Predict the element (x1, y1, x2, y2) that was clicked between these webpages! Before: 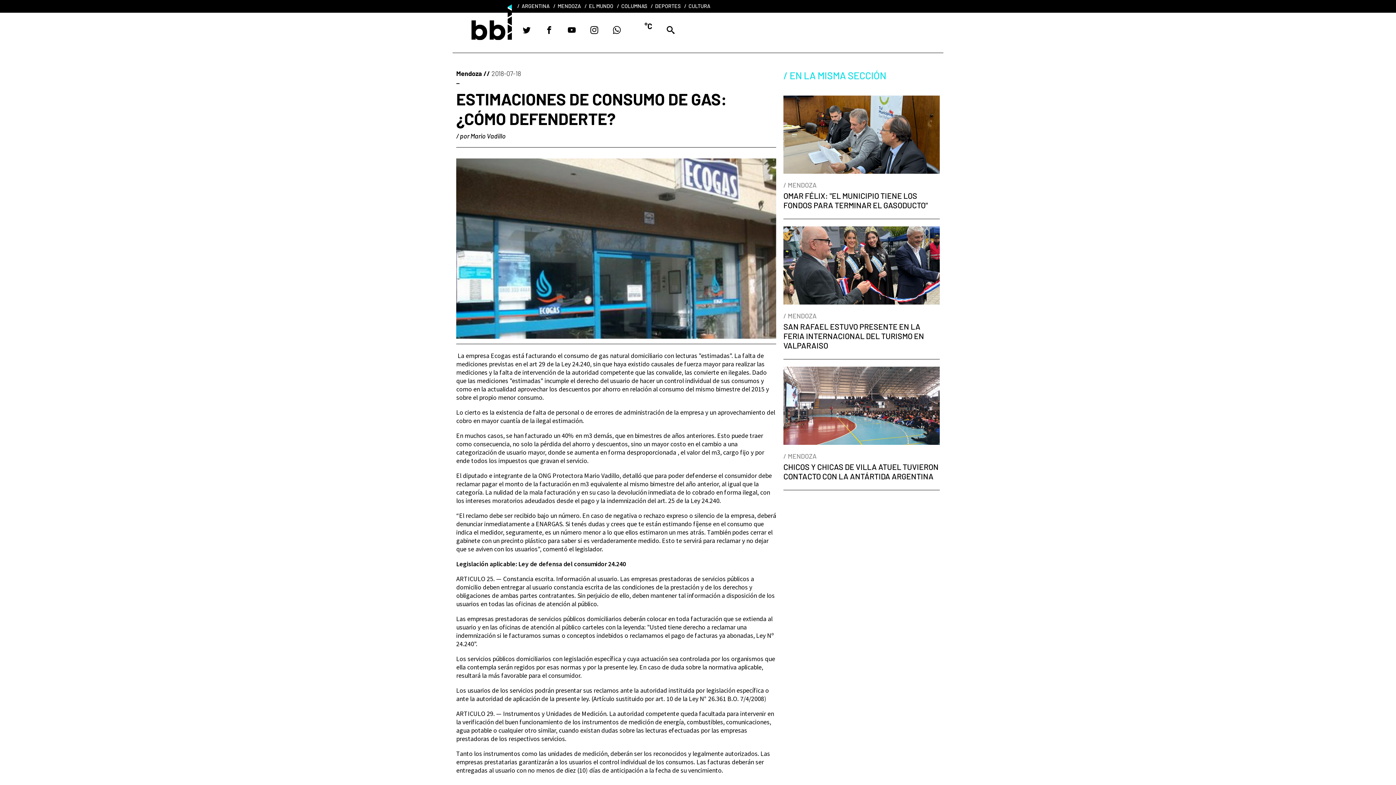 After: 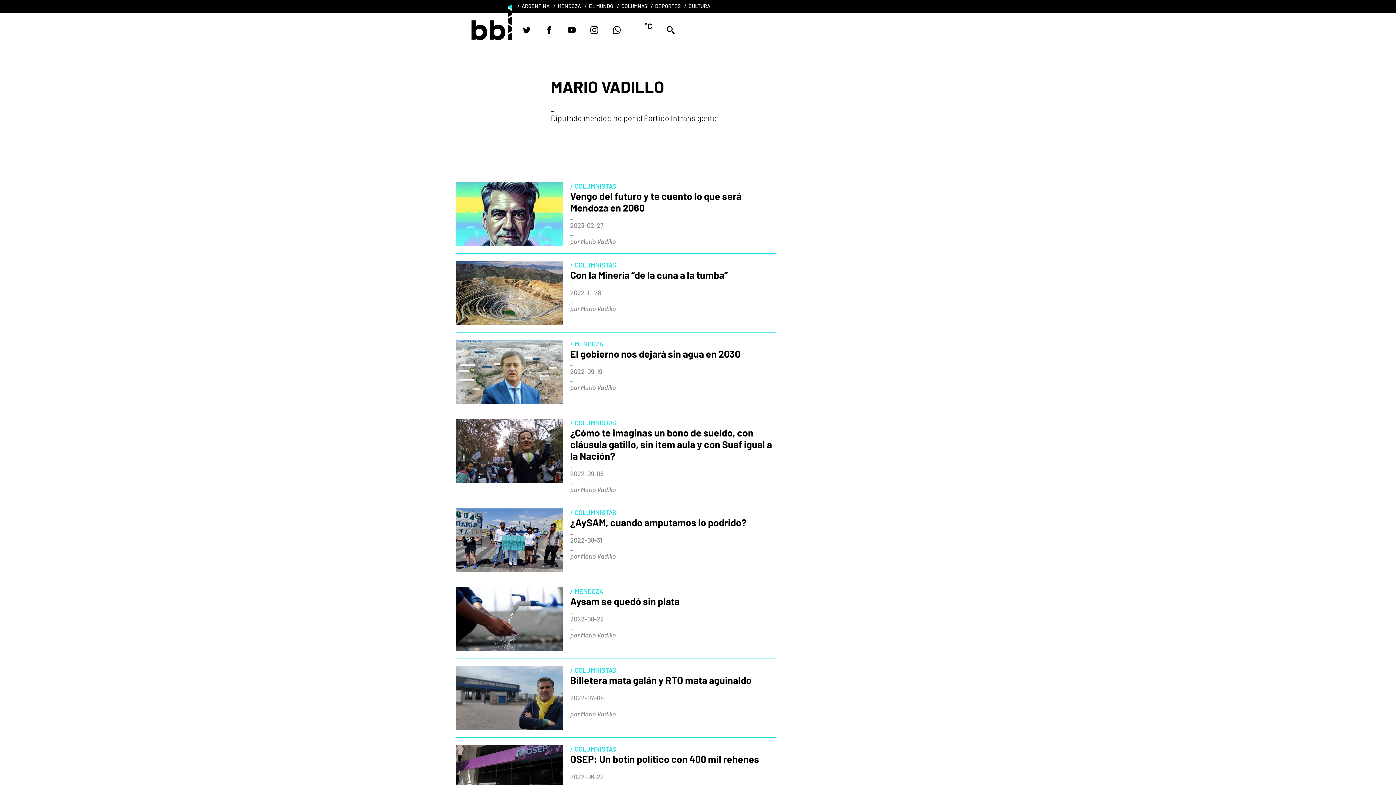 Action: bbox: (470, 132, 505, 140) label: Mario Vadillo